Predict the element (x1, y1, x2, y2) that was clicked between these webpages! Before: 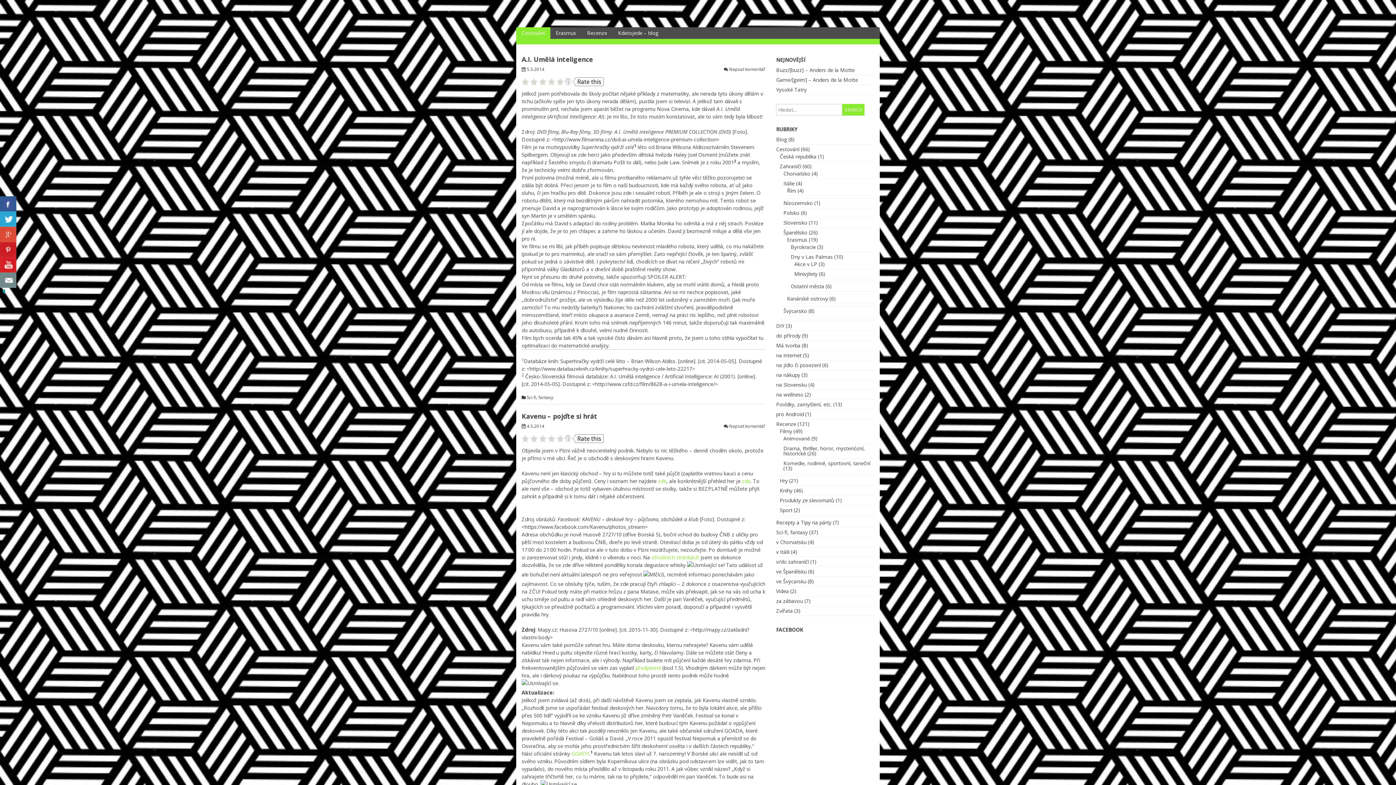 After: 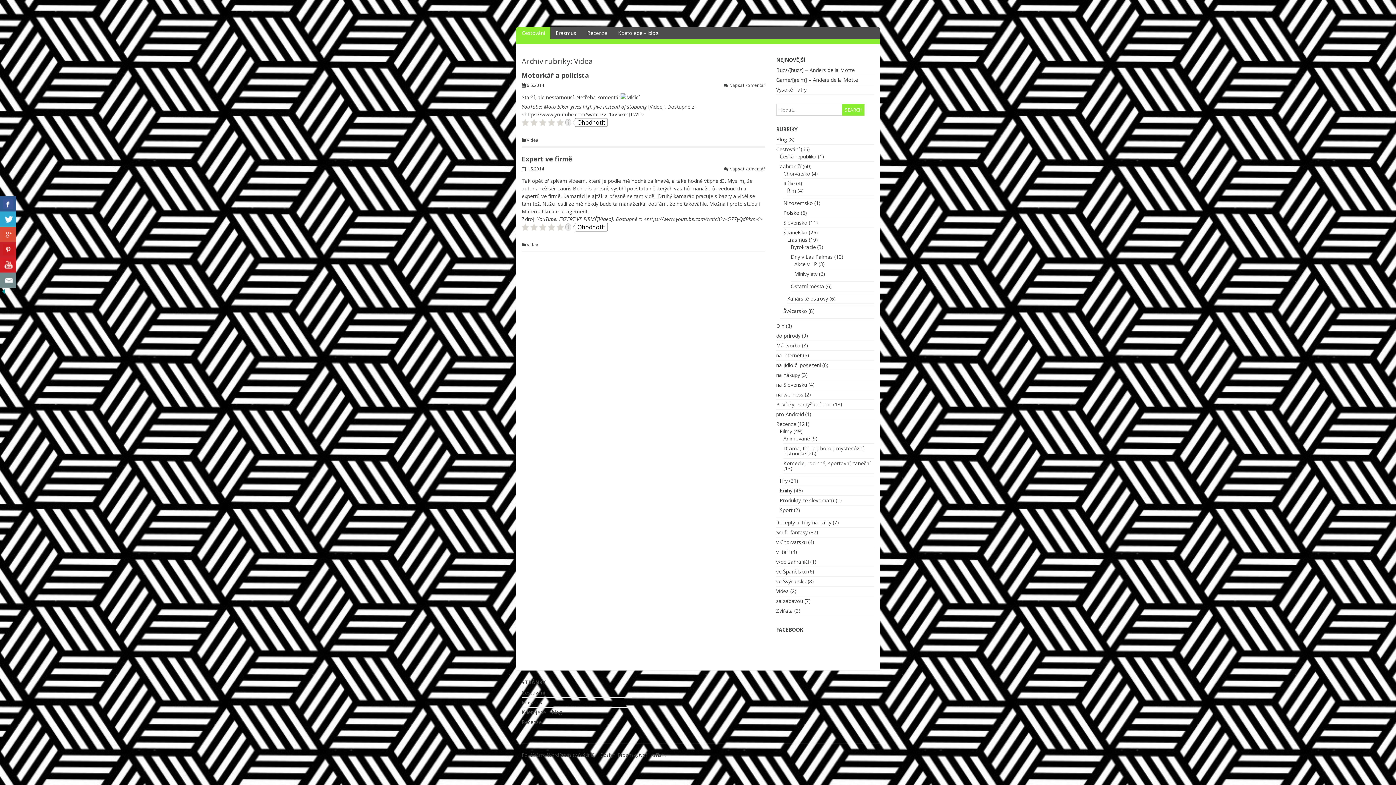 Action: bbox: (776, 588, 789, 594) label: Videa